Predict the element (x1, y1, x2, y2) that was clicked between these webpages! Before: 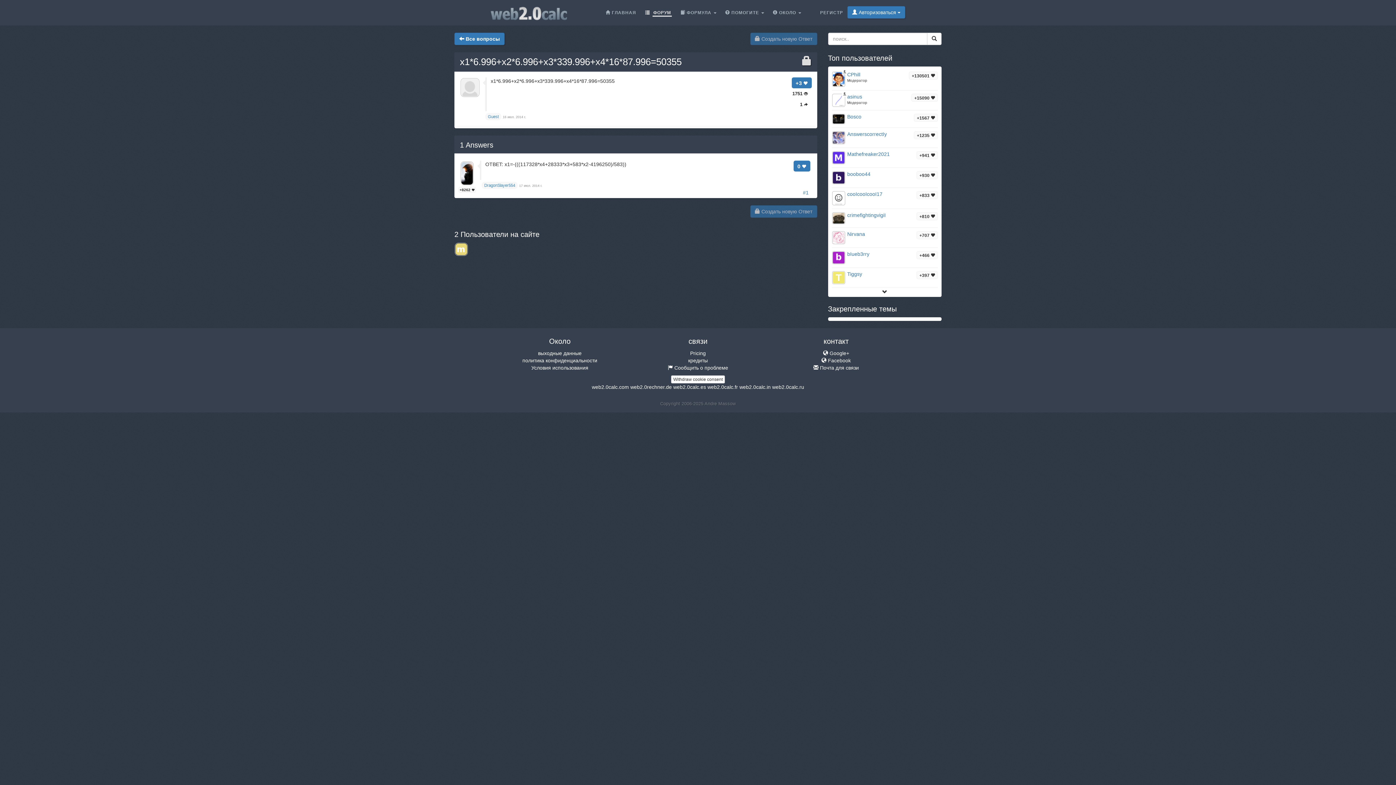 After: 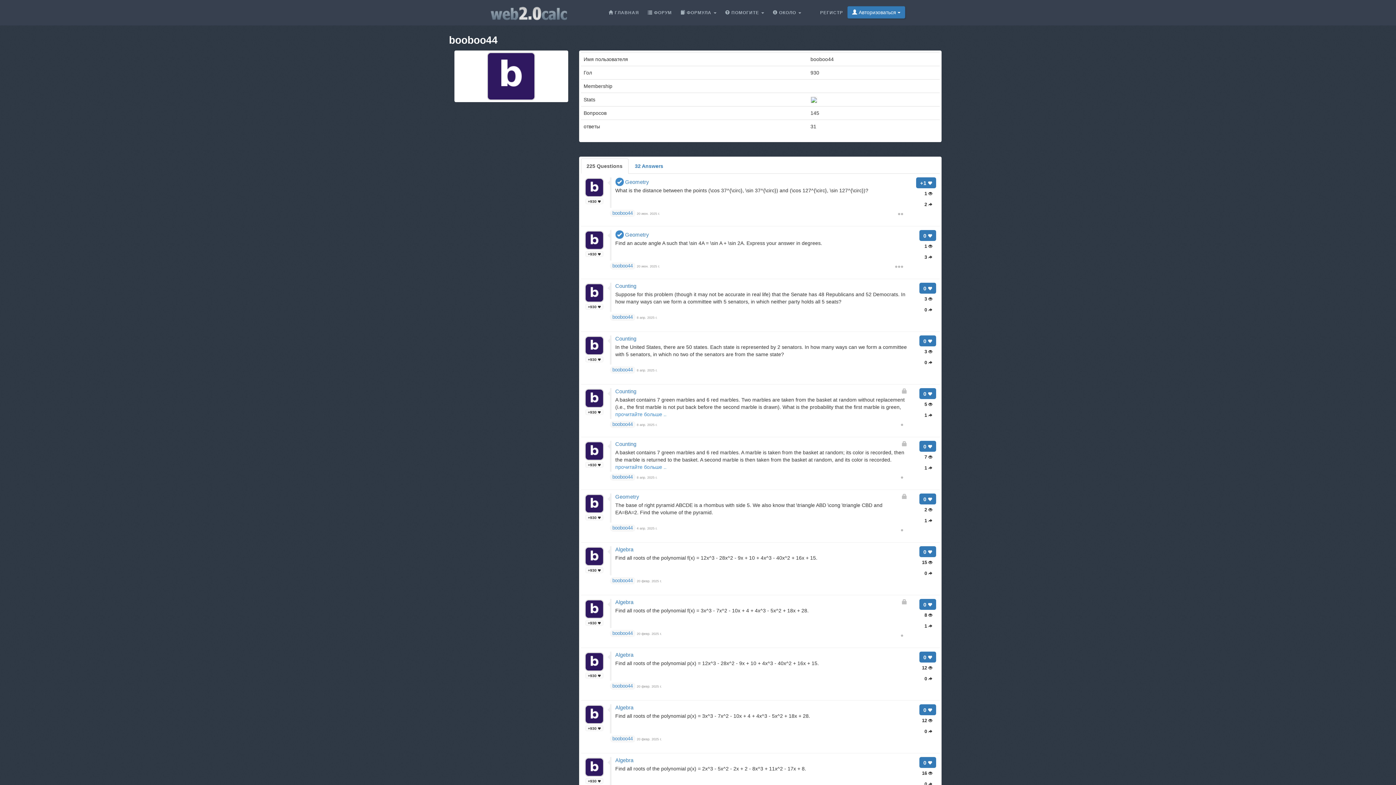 Action: bbox: (847, 170, 870, 177) label: booboo44